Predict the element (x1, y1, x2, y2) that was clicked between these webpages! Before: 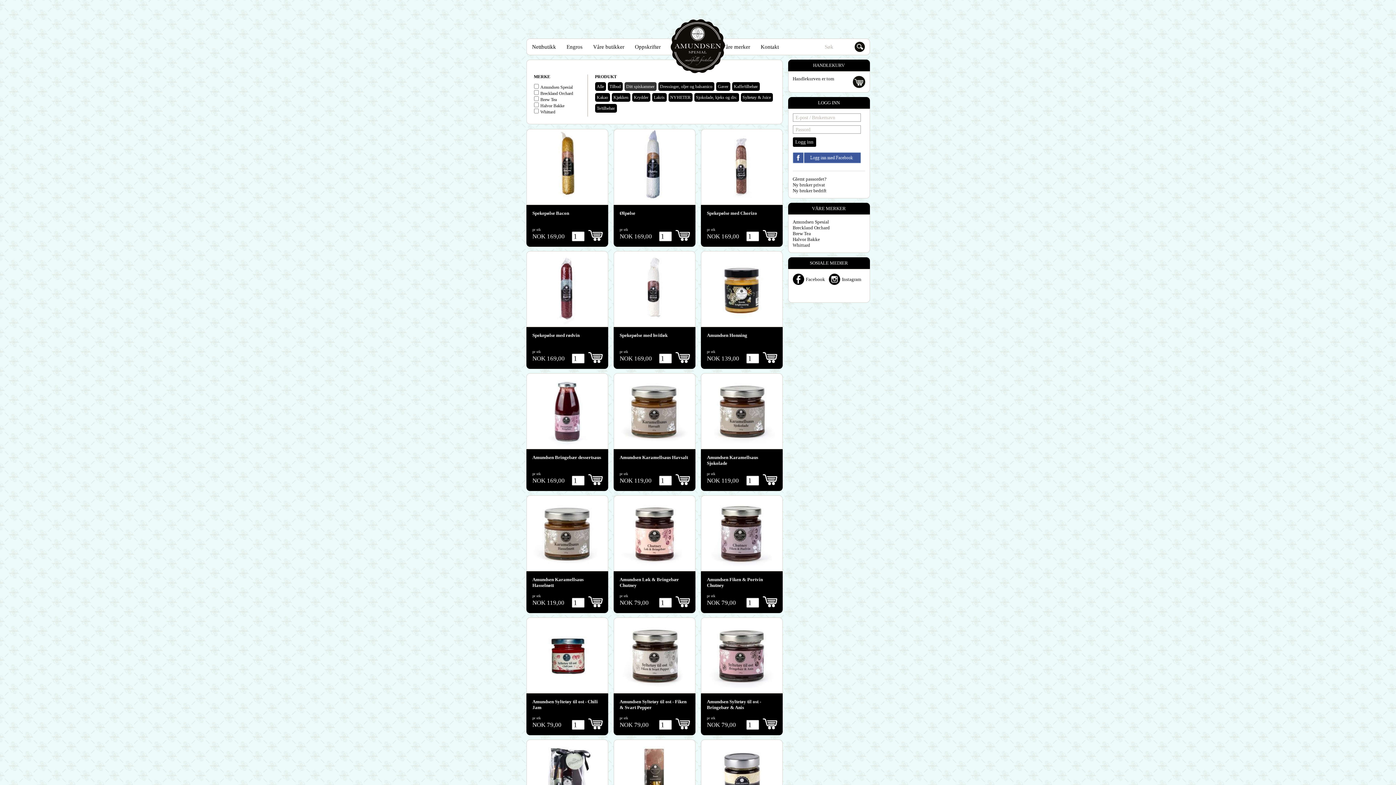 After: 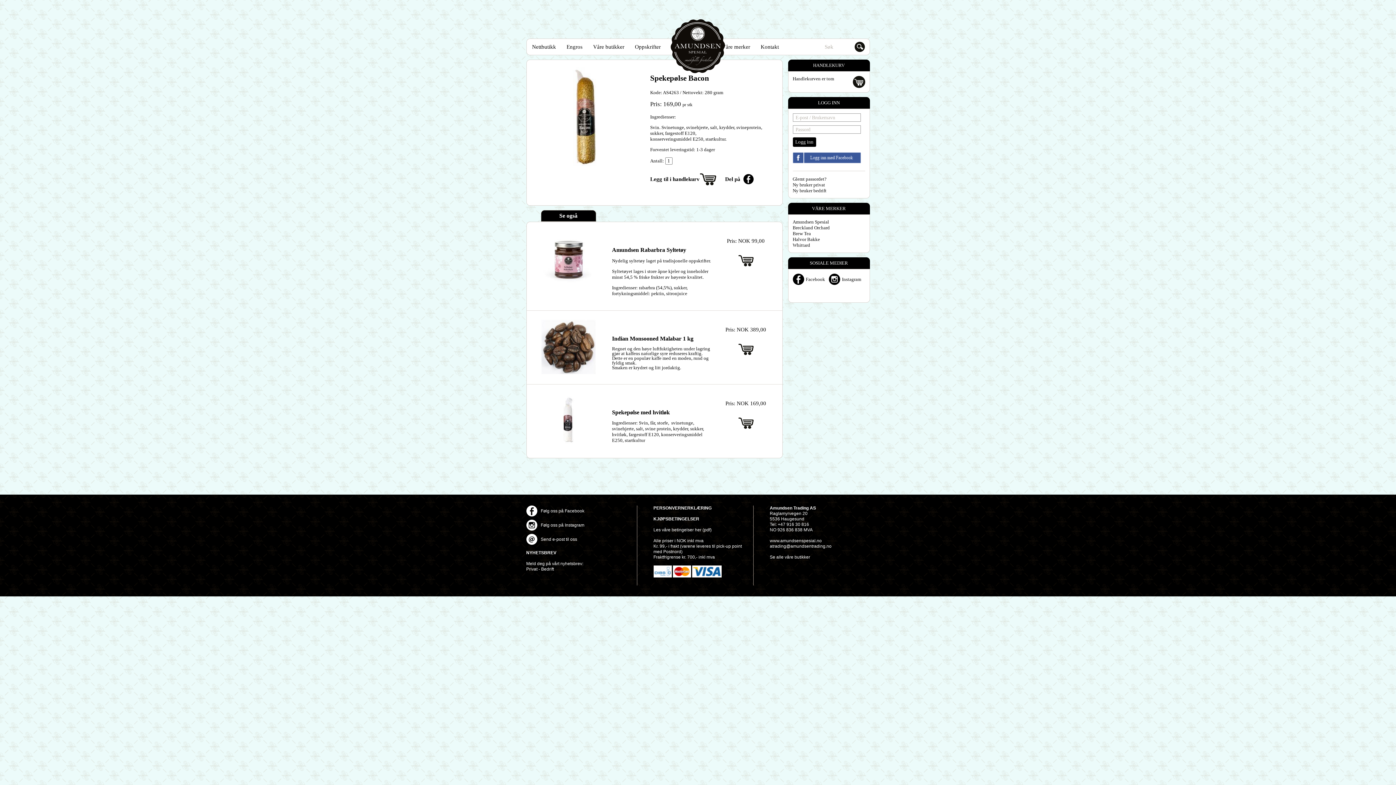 Action: label: Spekepølse Bacon
pr stk
NOK 169,00 bbox: (526, 129, 608, 246)